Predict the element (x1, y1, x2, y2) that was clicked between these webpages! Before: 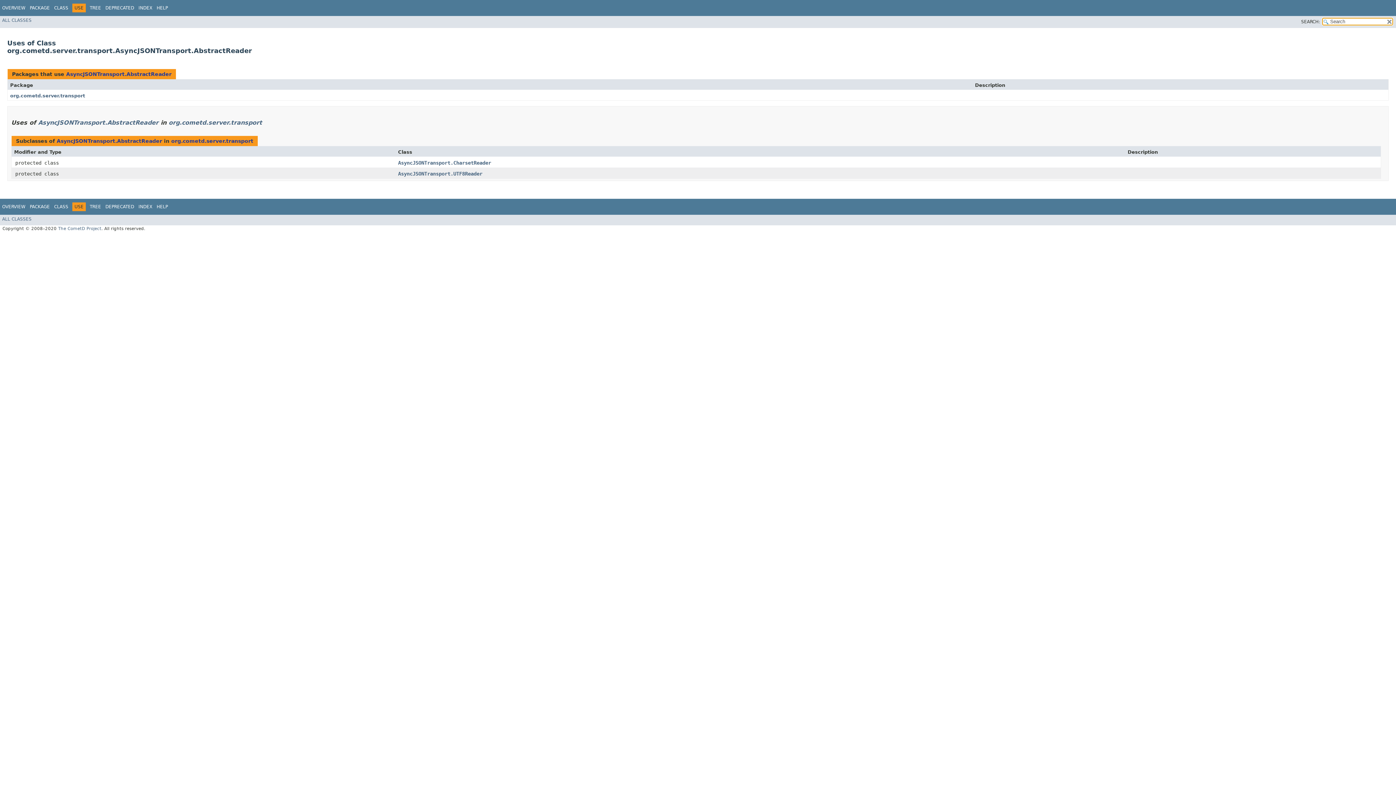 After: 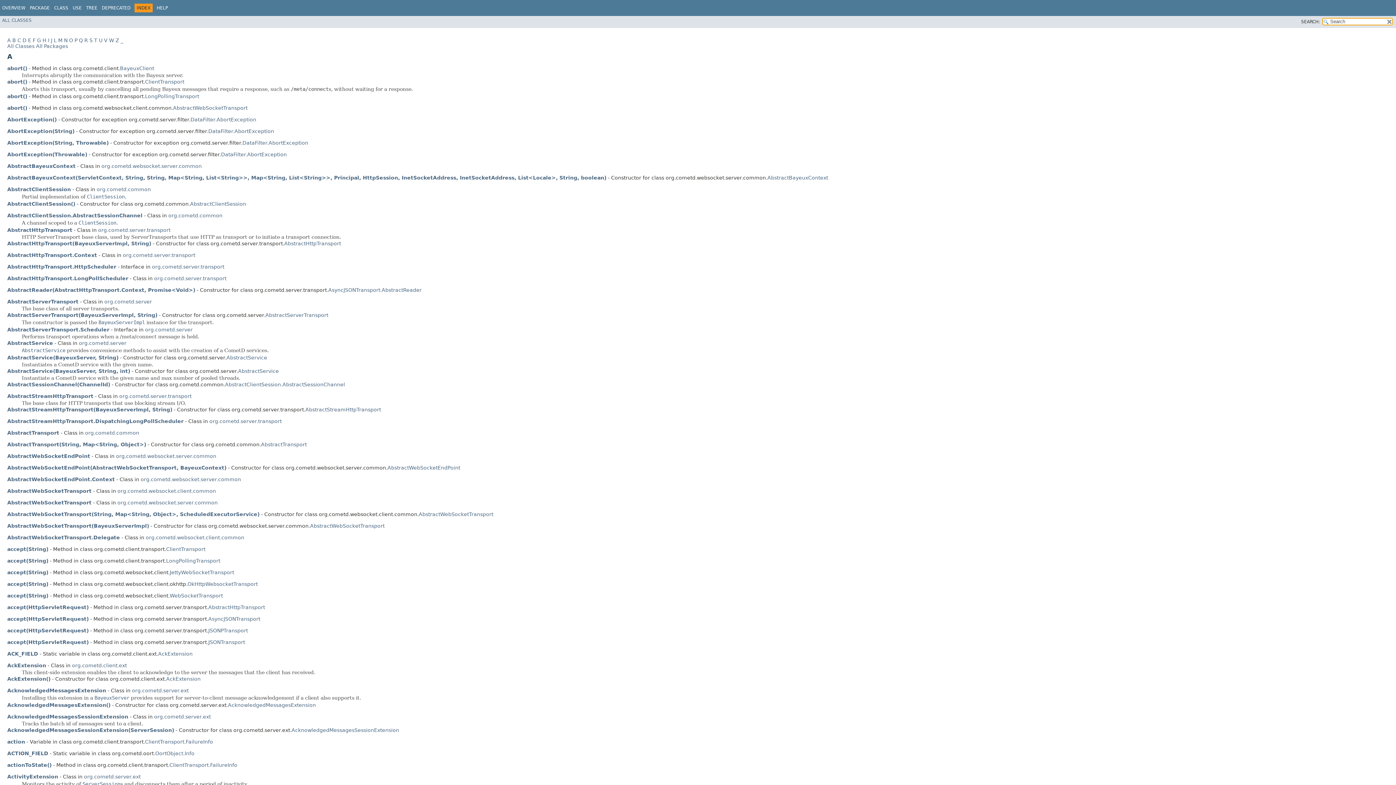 Action: label: INDEX bbox: (138, 204, 152, 209)